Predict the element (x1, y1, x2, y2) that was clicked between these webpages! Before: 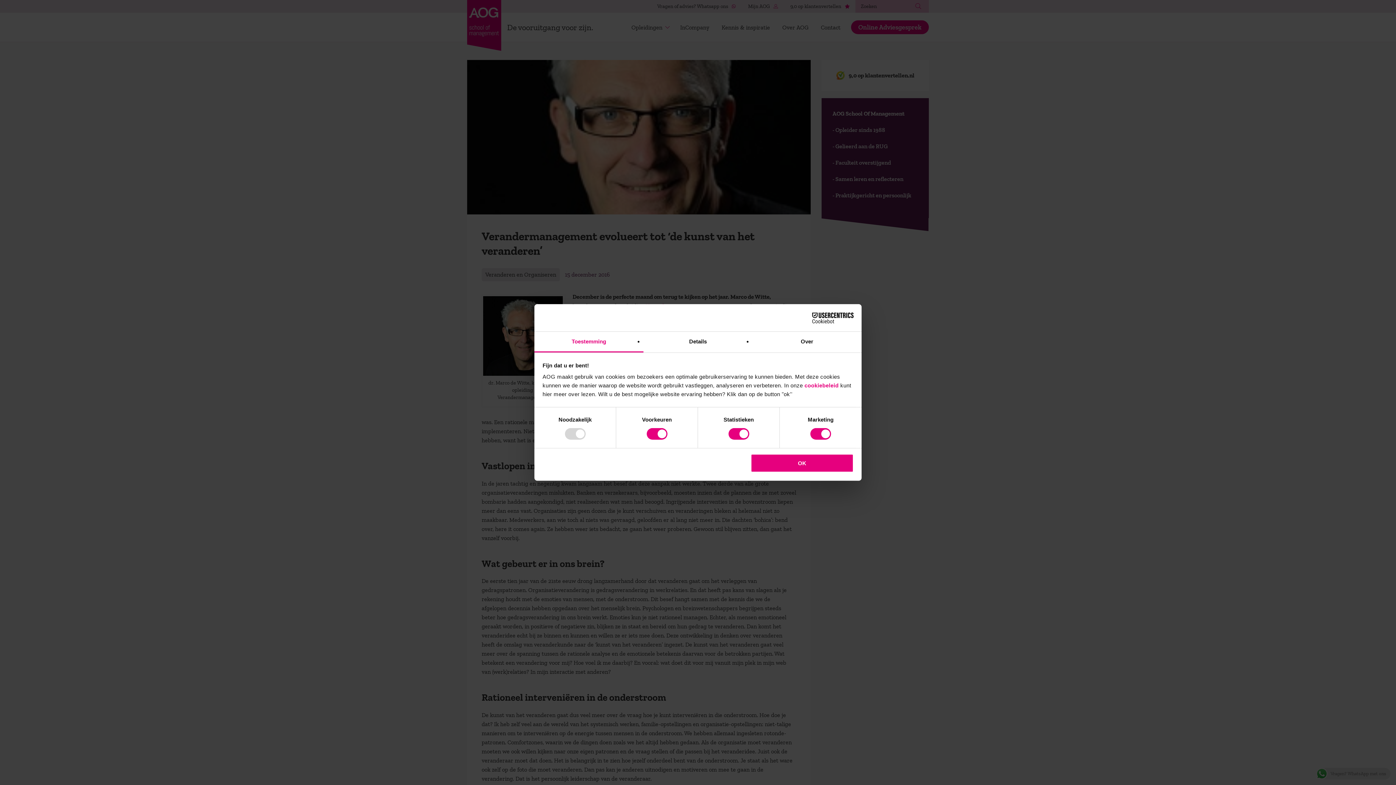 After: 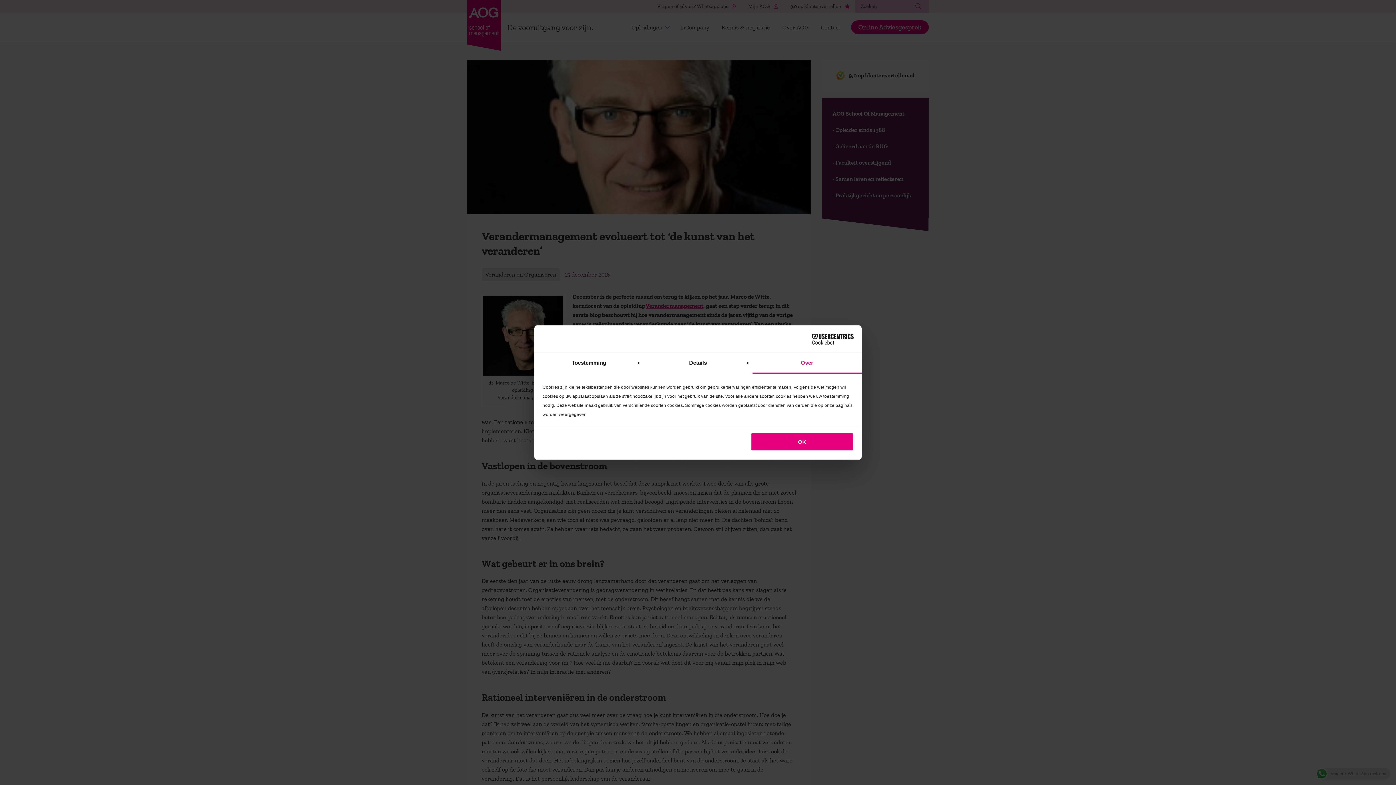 Action: bbox: (752, 331, 861, 352) label: Over